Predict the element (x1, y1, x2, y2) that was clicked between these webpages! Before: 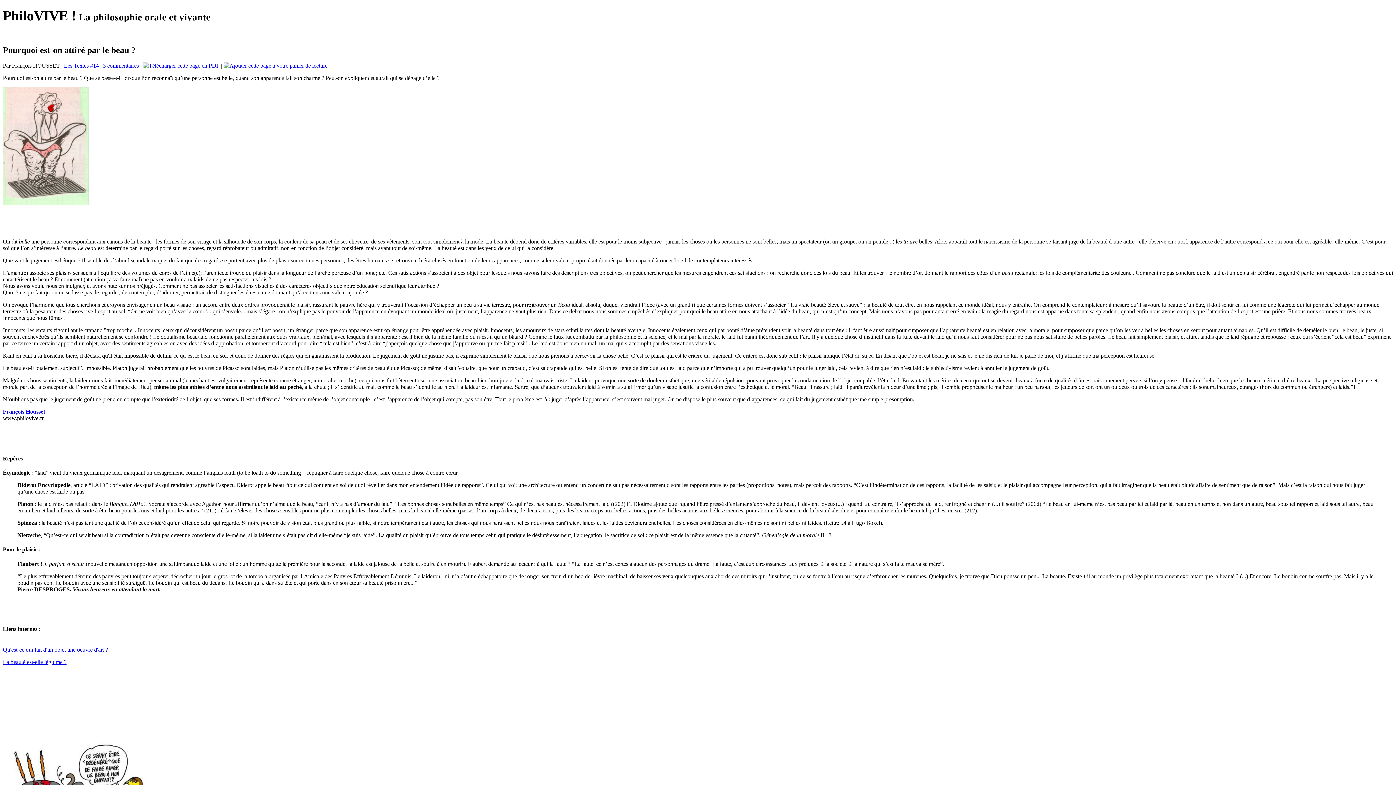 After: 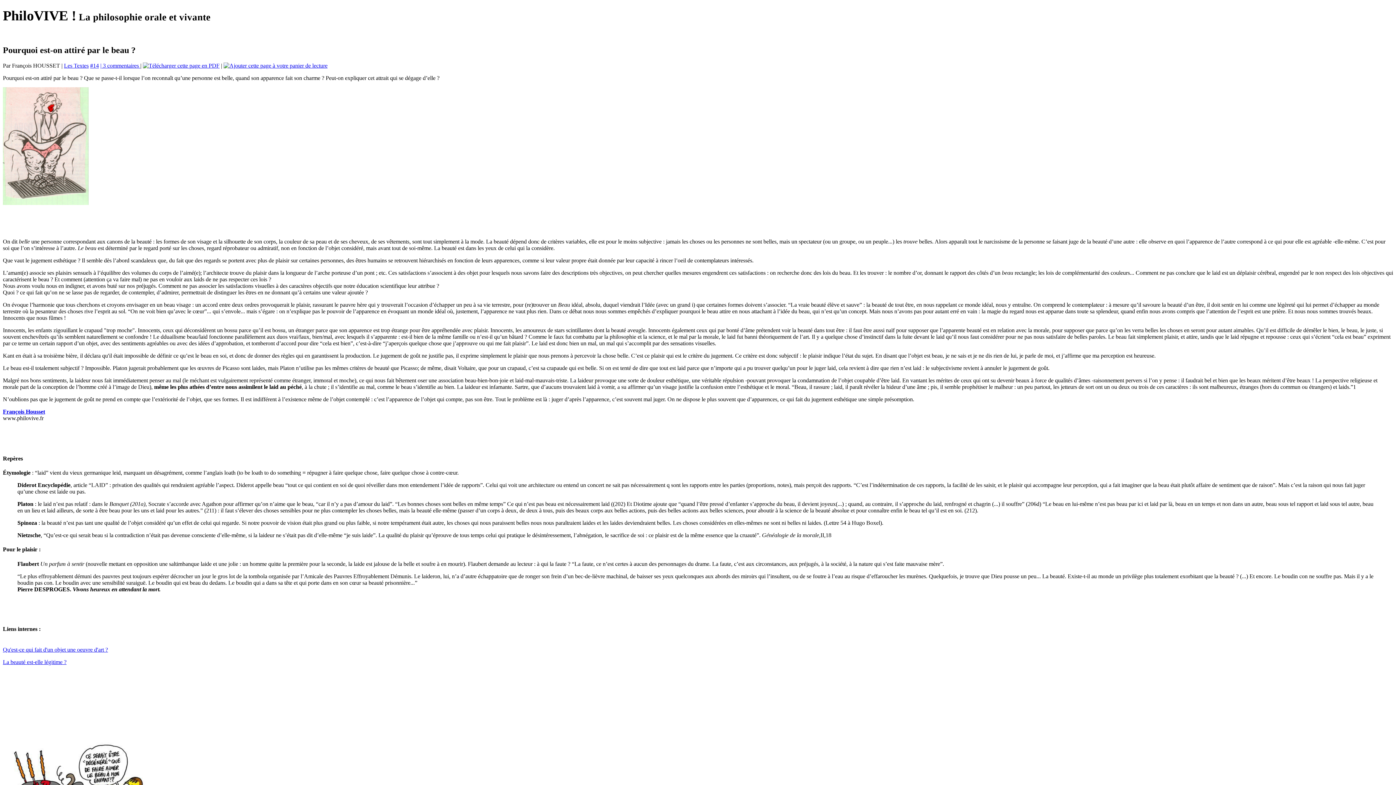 Action: label: #14 bbox: (90, 62, 98, 68)